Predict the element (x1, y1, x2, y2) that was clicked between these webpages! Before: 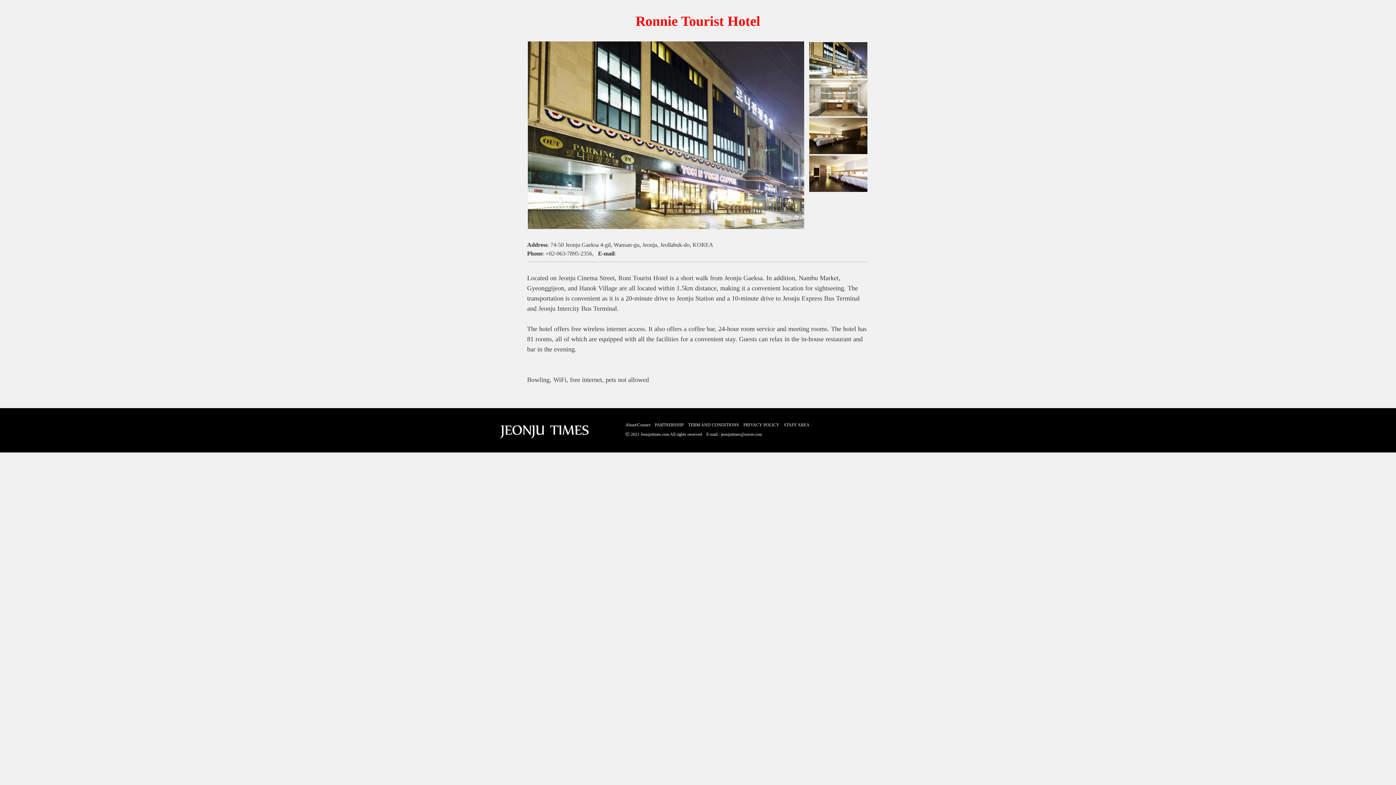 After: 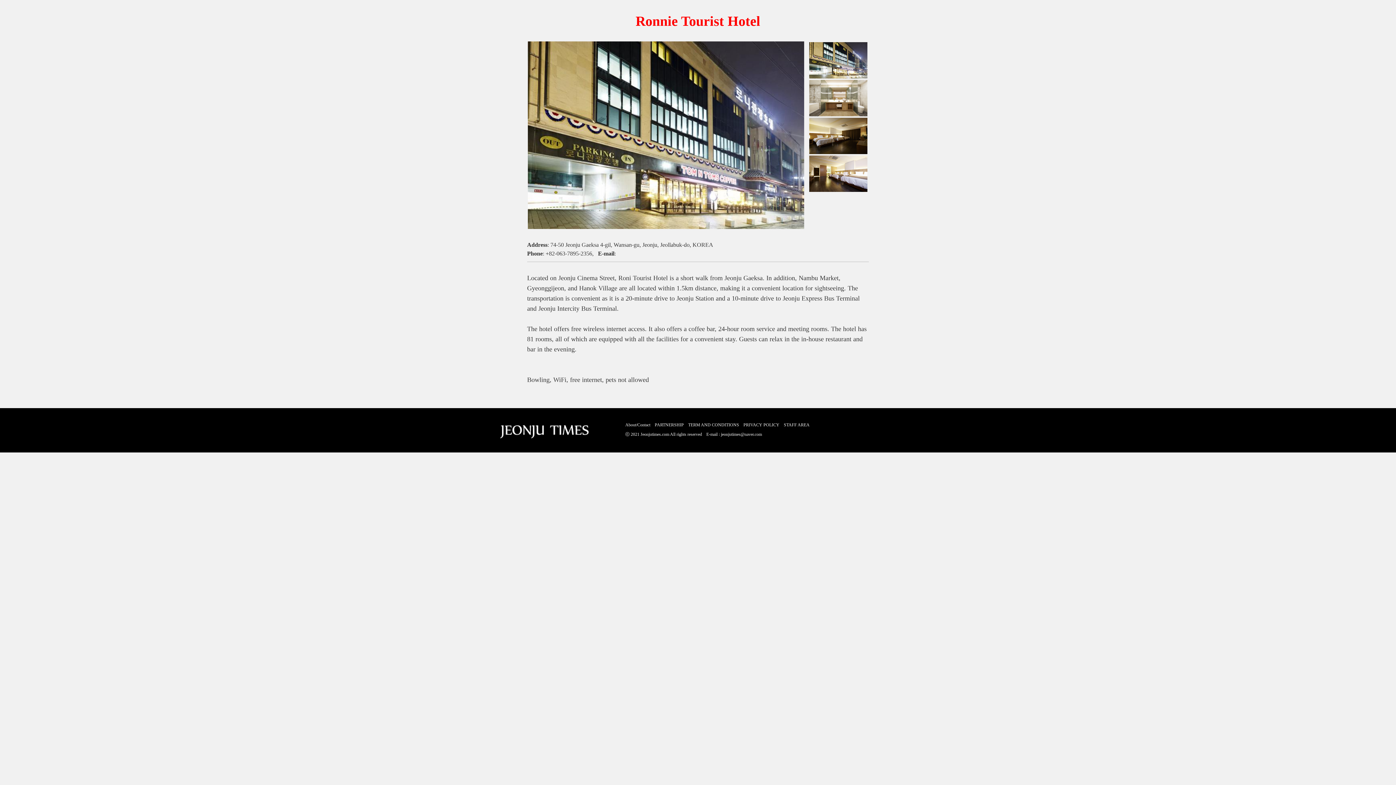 Action: label: STAFF AREA bbox: (784, 422, 809, 427)